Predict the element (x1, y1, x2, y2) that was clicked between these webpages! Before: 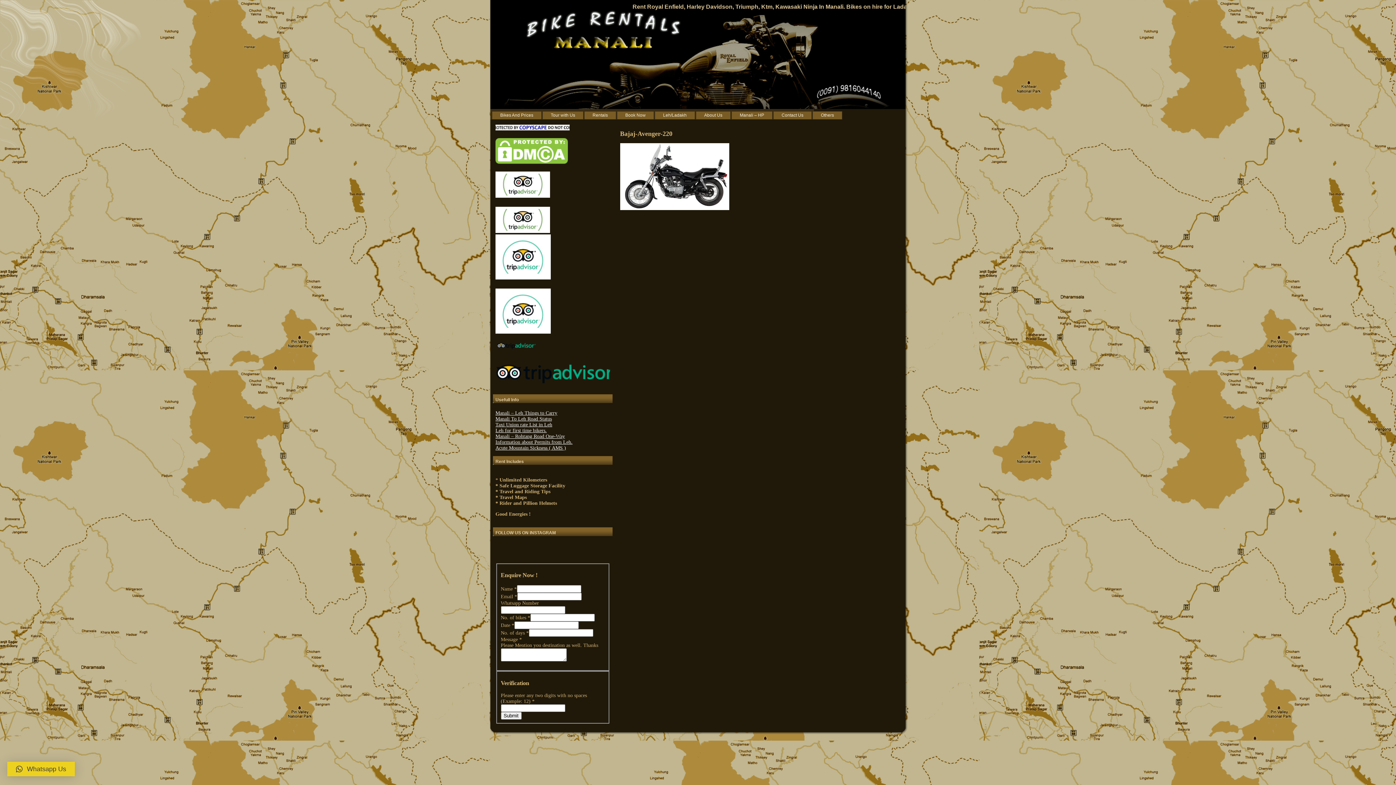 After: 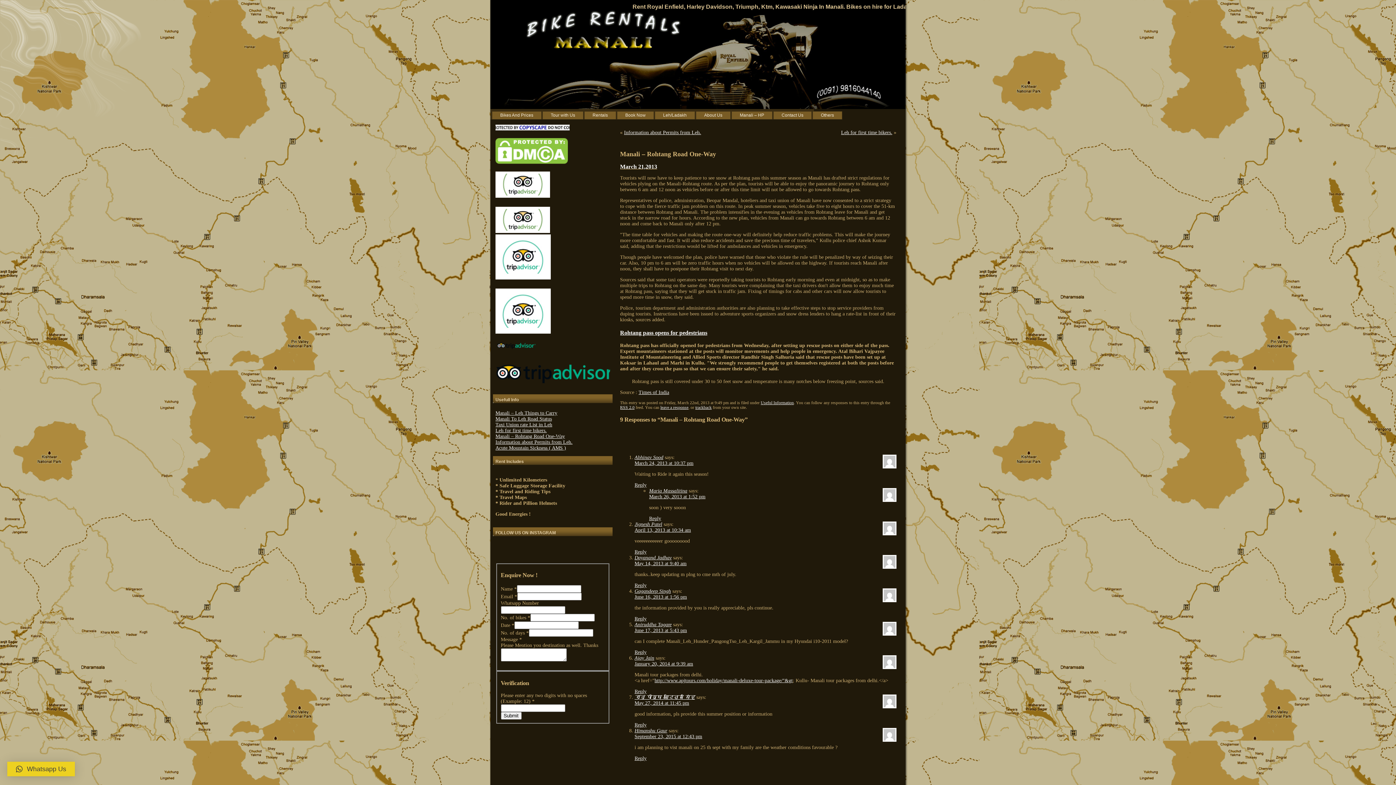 Action: label: Manali – Rohtang Road One-Way bbox: (495, 433, 565, 439)